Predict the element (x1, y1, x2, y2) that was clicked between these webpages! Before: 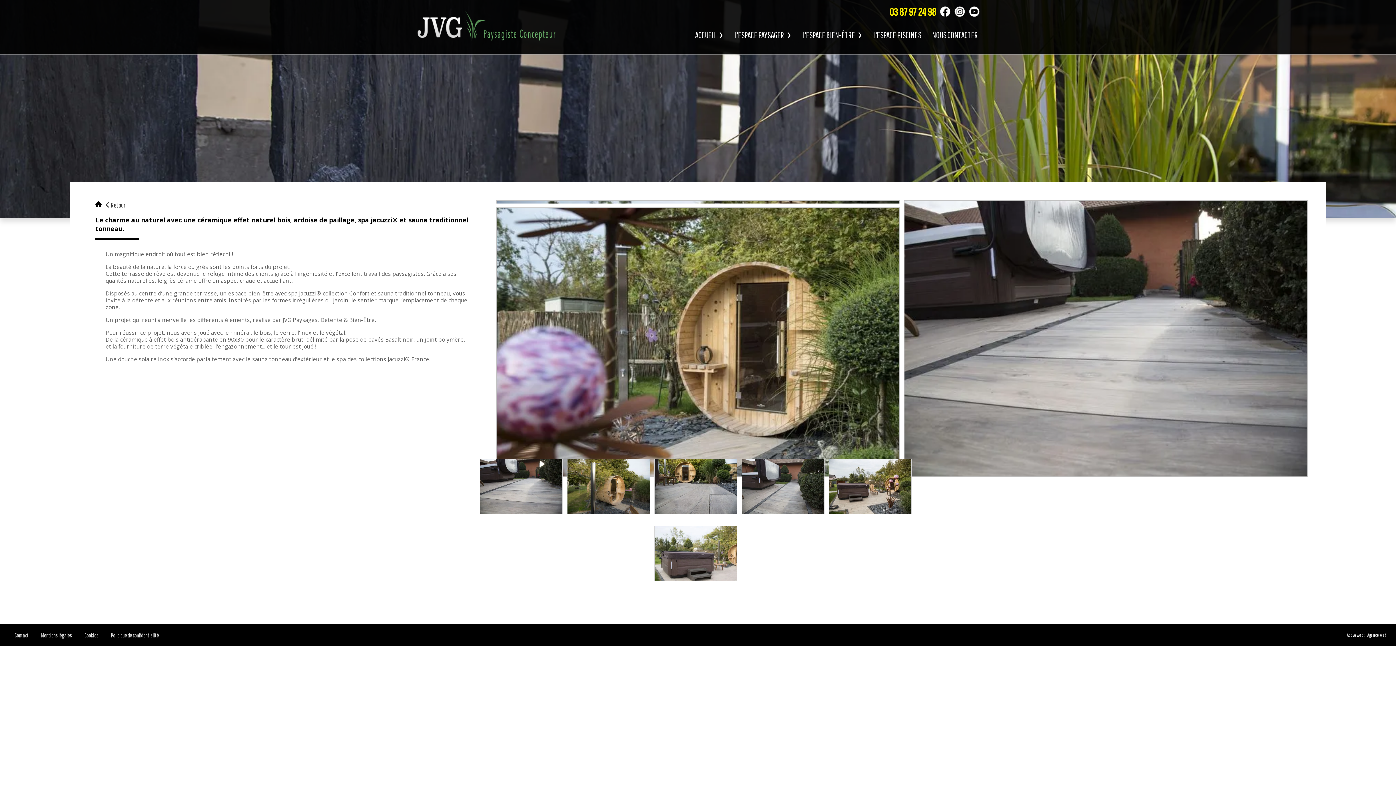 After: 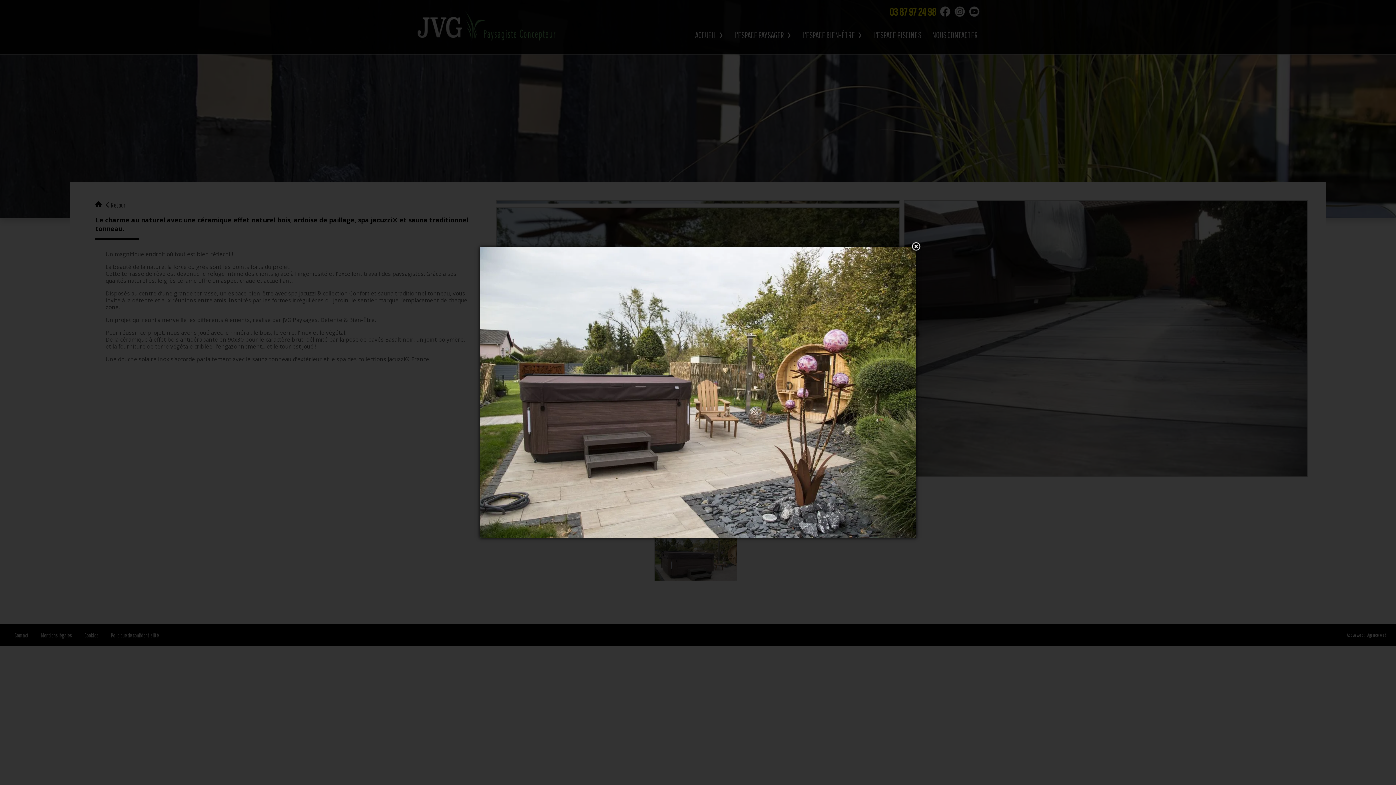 Action: label: AGRANDIR bbox: (829, 482, 911, 489)